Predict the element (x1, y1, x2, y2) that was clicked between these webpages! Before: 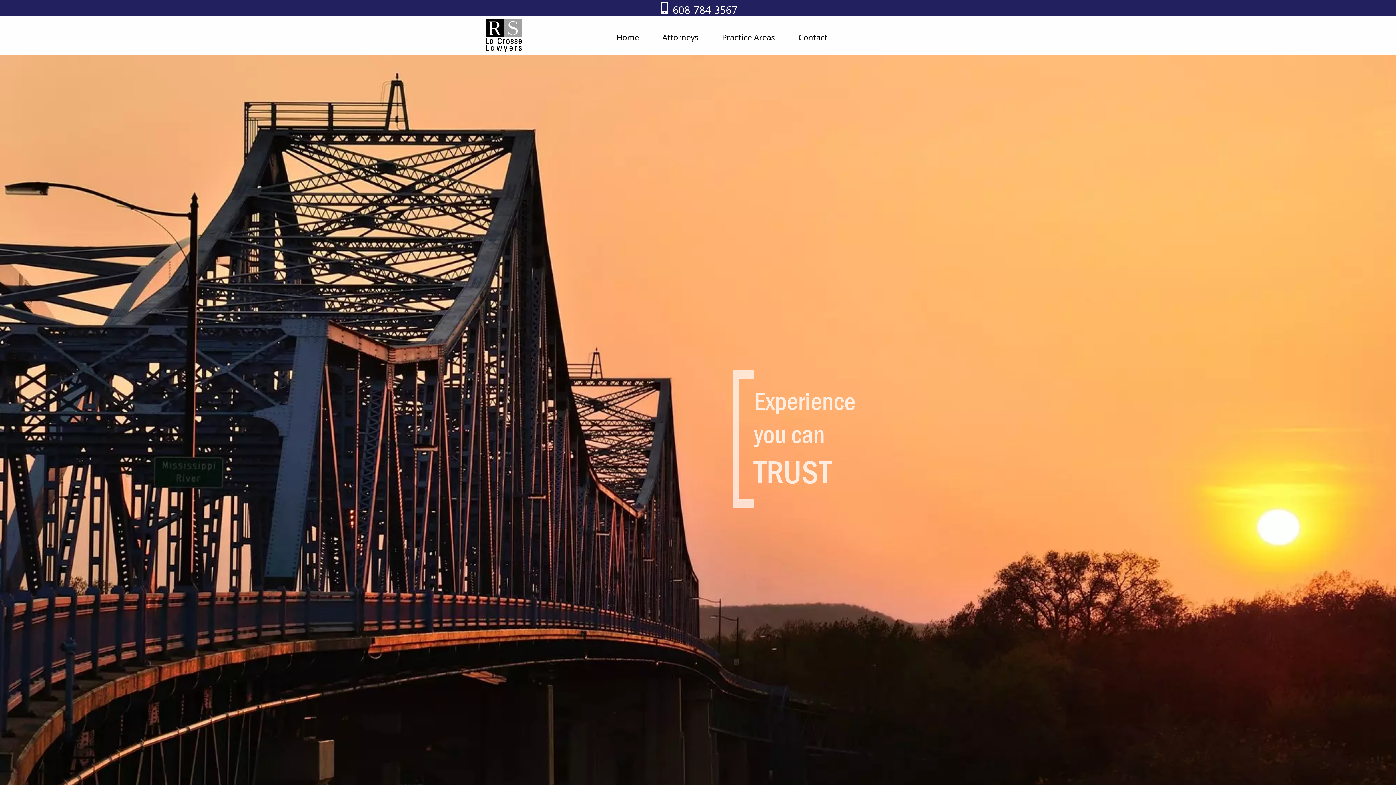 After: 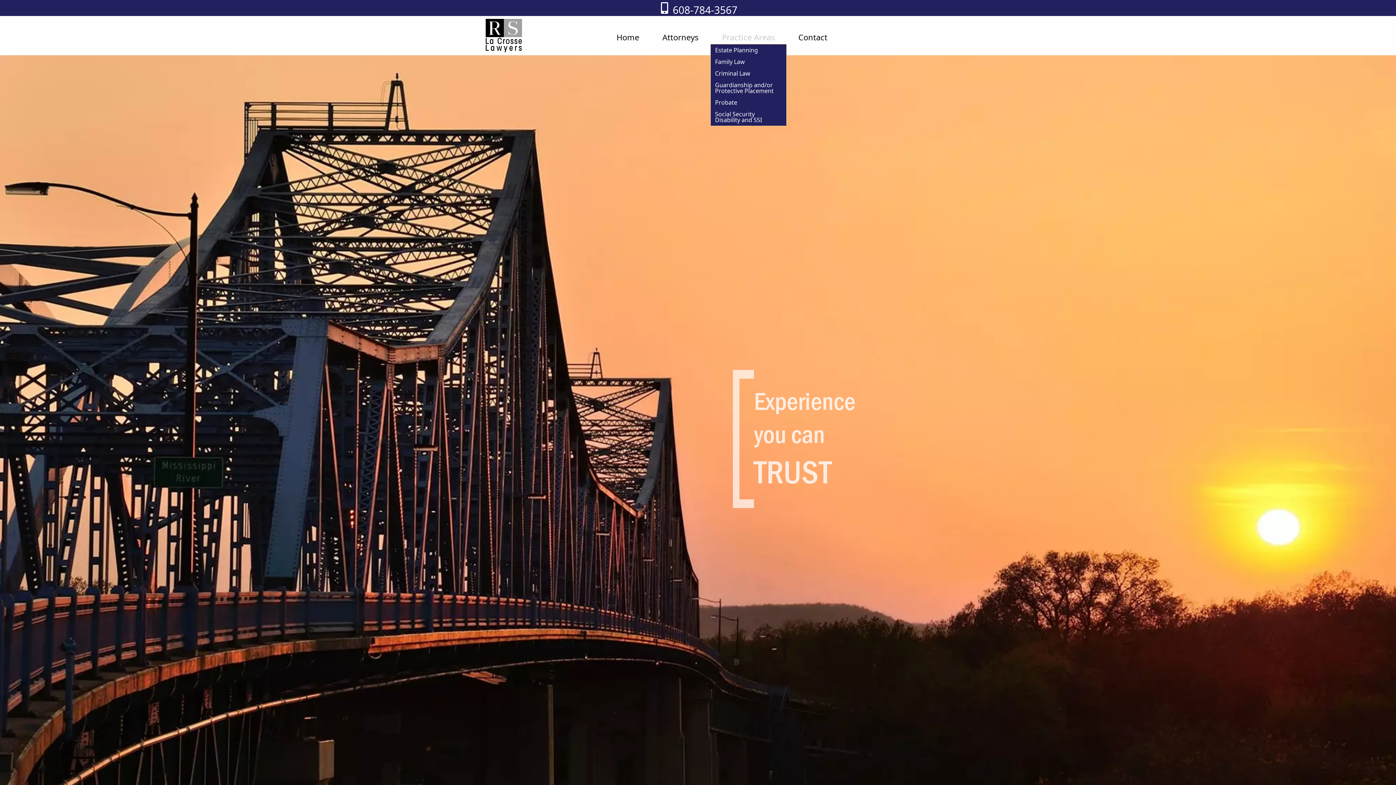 Action: bbox: (710, 30, 786, 44) label: Practice Areas